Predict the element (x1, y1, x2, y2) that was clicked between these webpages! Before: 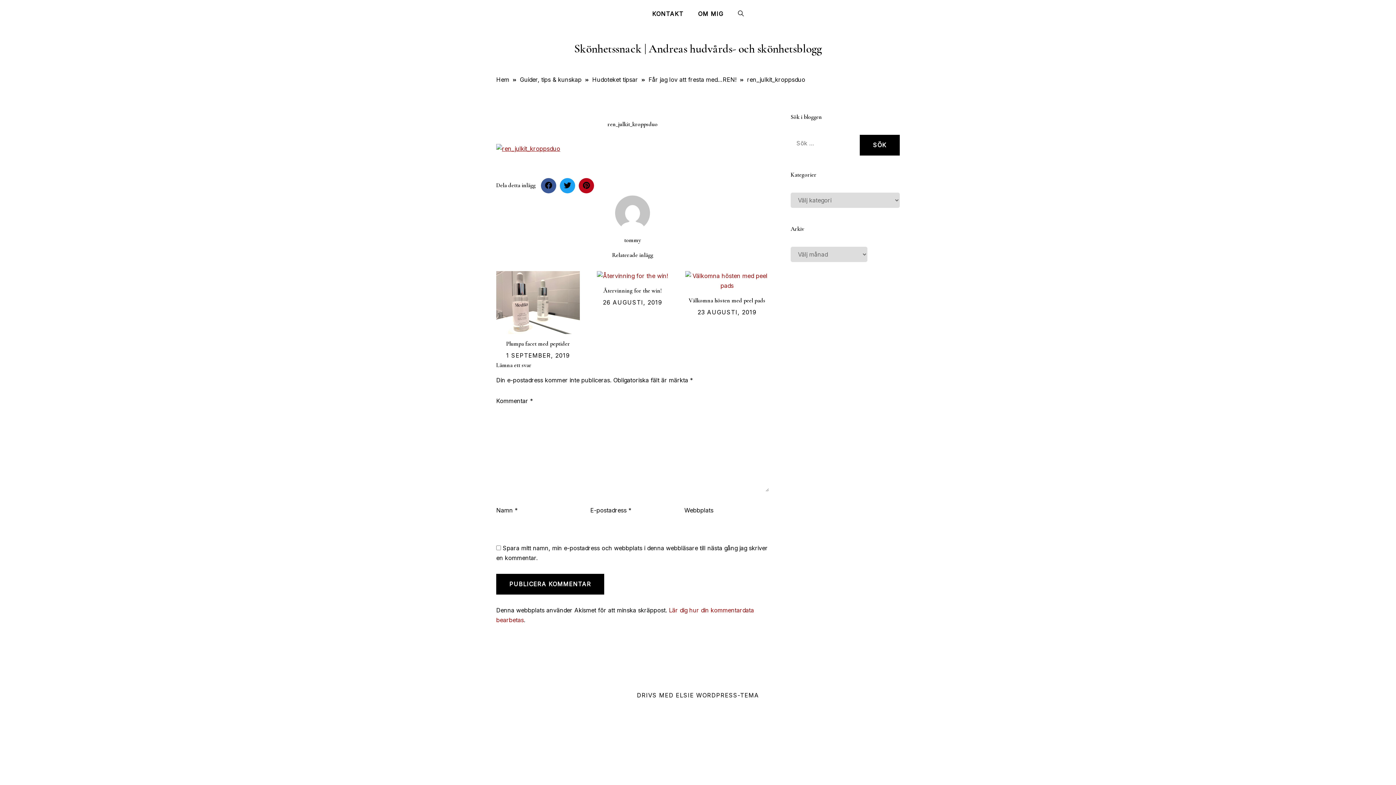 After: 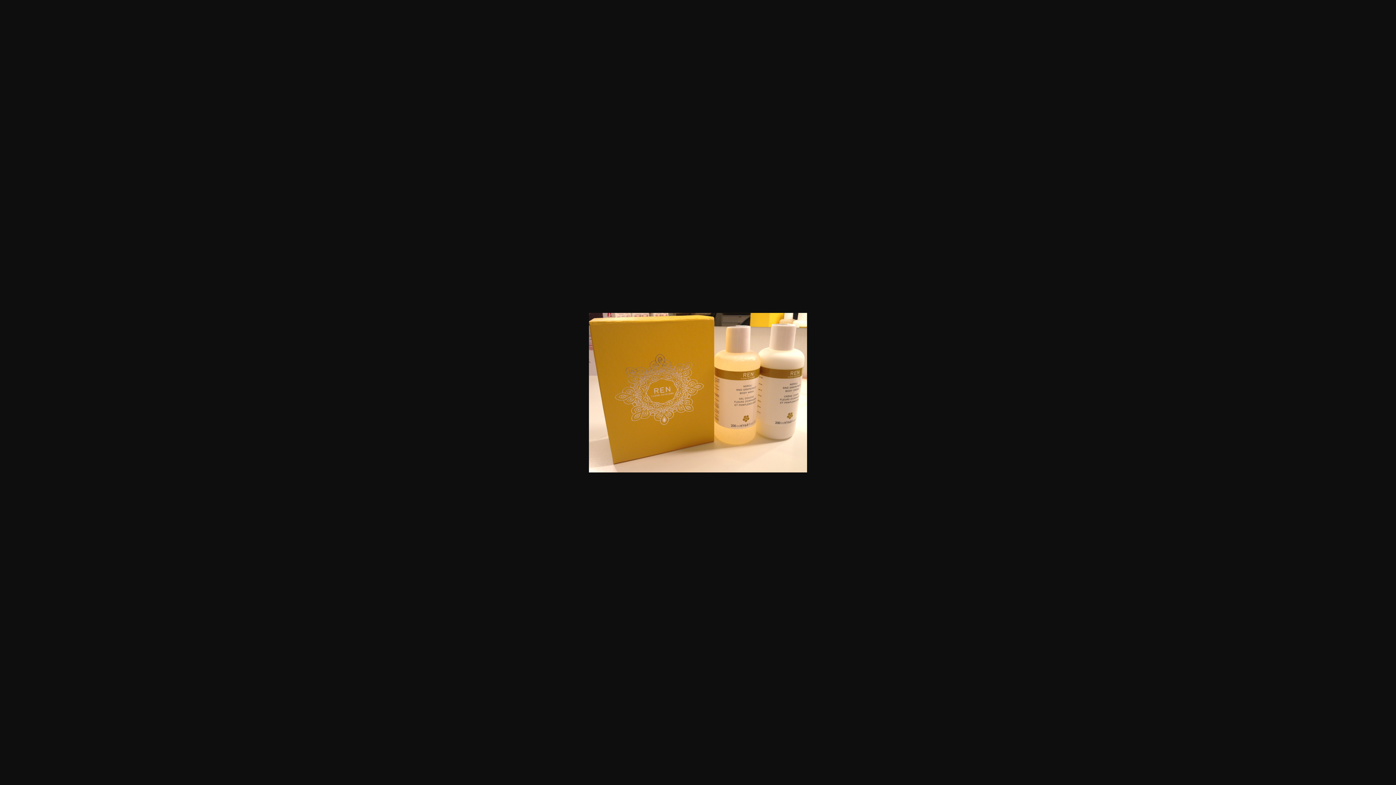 Action: bbox: (496, 145, 560, 152)